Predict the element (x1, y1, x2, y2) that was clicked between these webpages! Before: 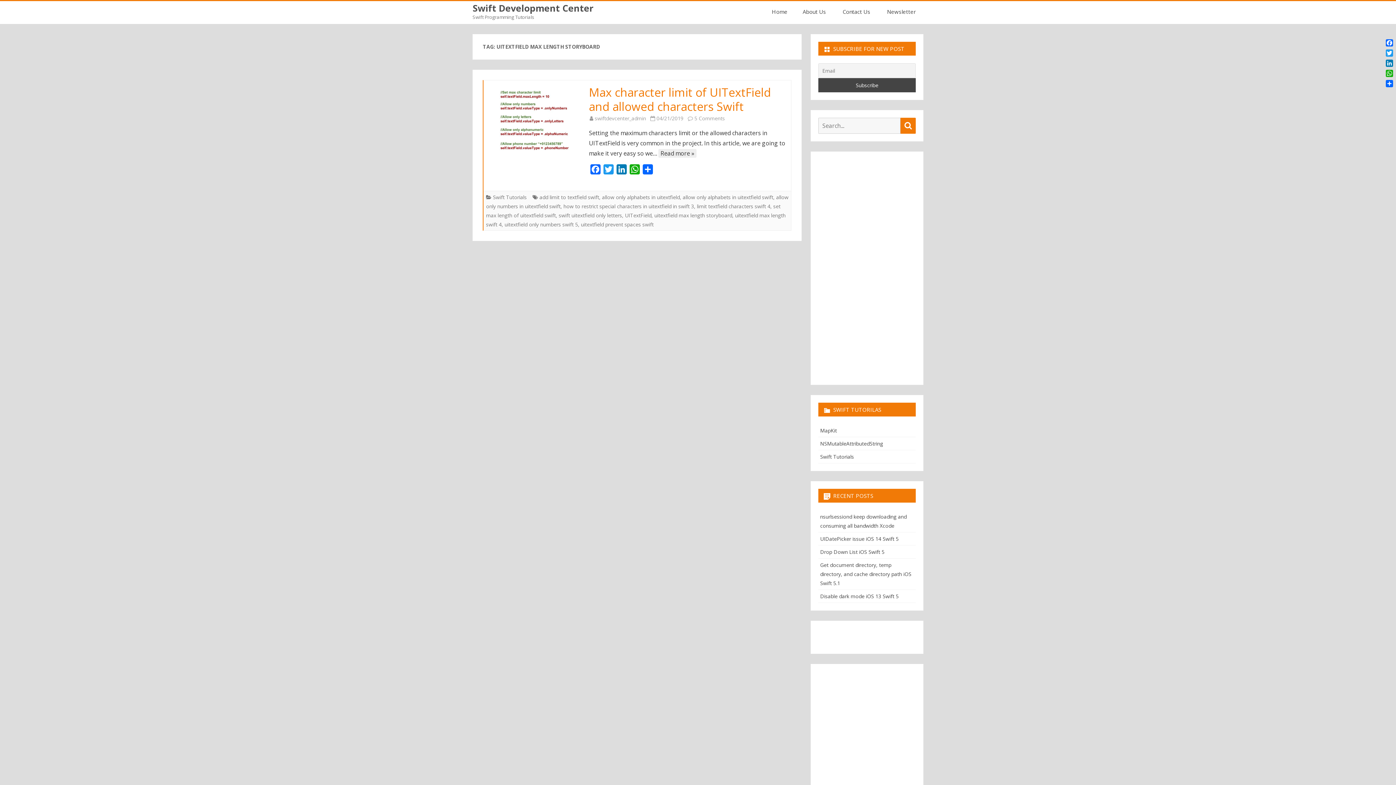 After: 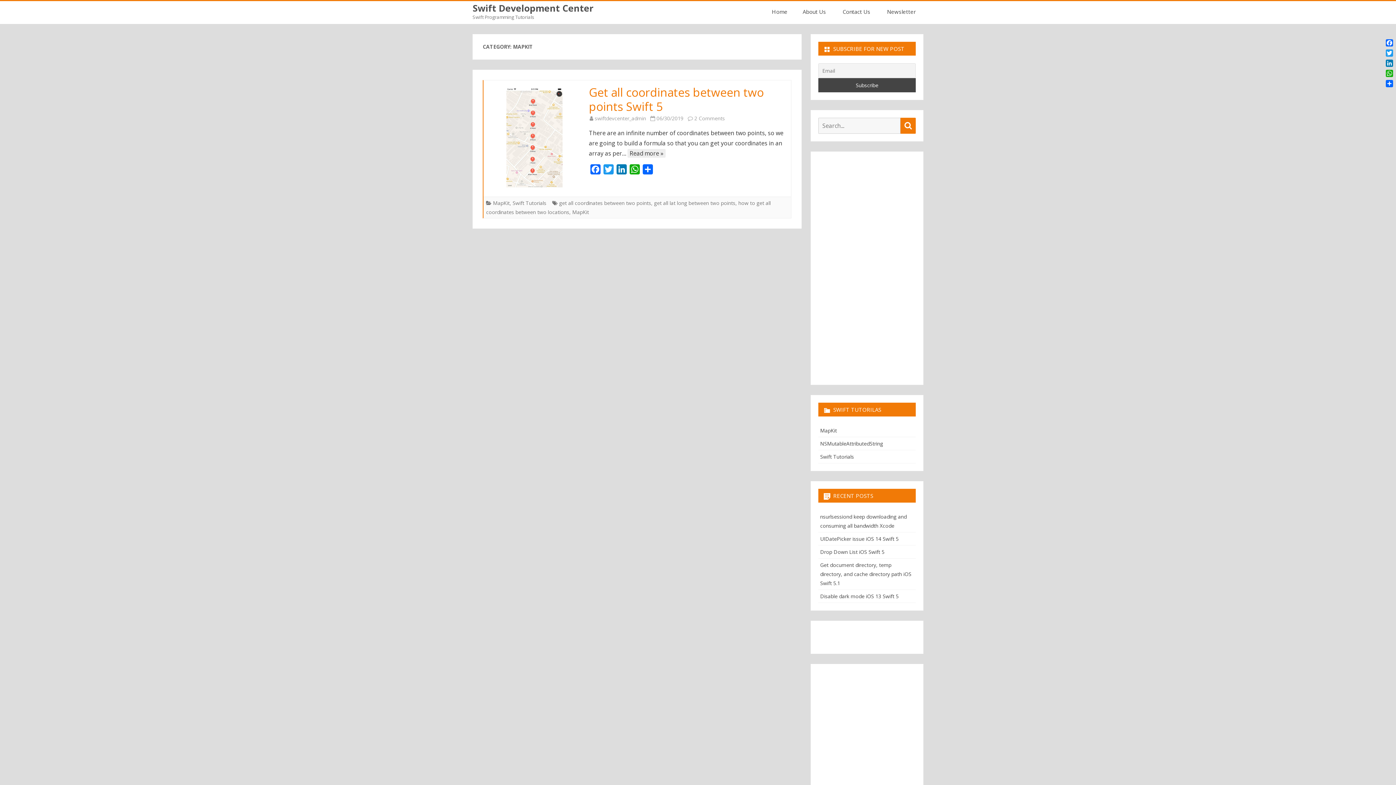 Action: label: MapKit bbox: (820, 427, 837, 434)